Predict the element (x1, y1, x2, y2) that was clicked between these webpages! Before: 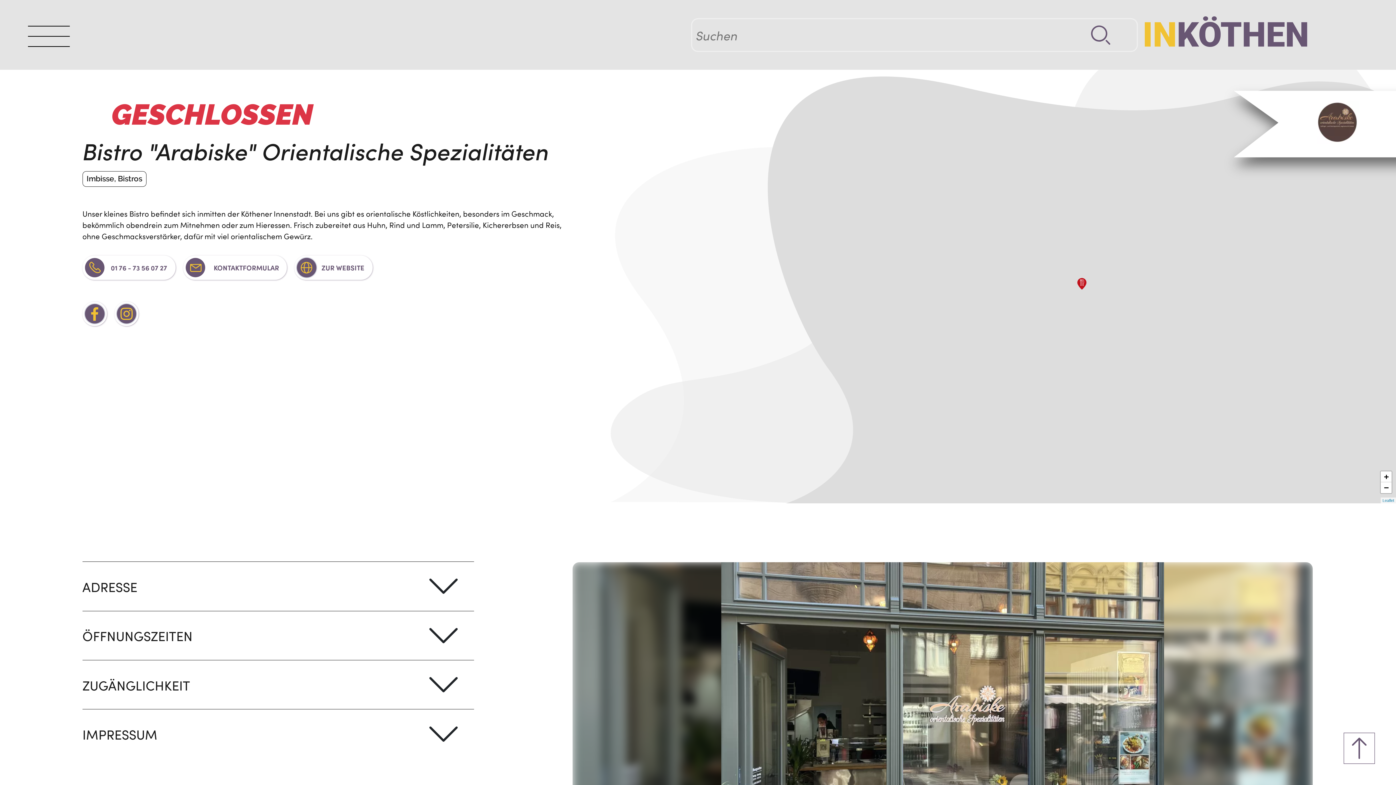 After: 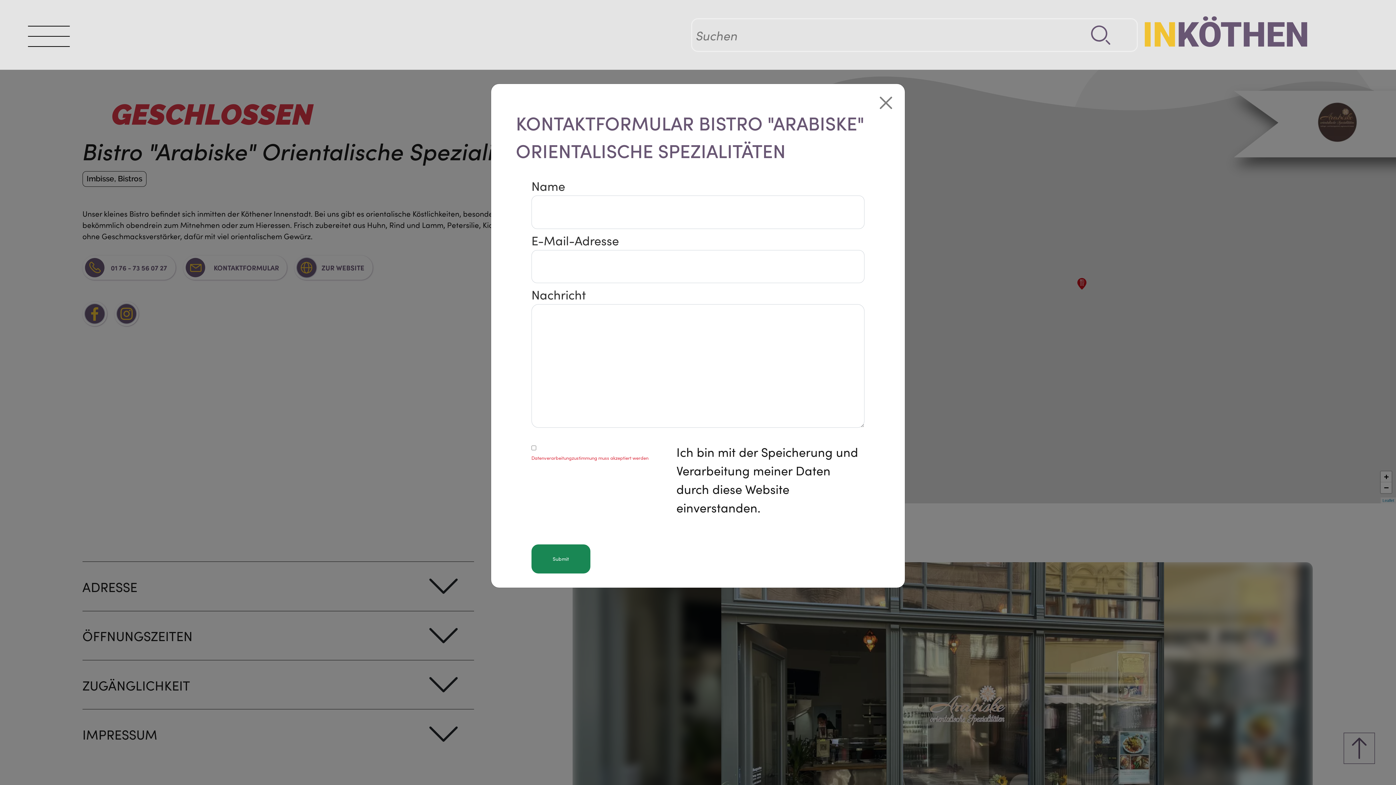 Action: bbox: (183, 255, 286, 280) label: KONTAKTFORMULAR